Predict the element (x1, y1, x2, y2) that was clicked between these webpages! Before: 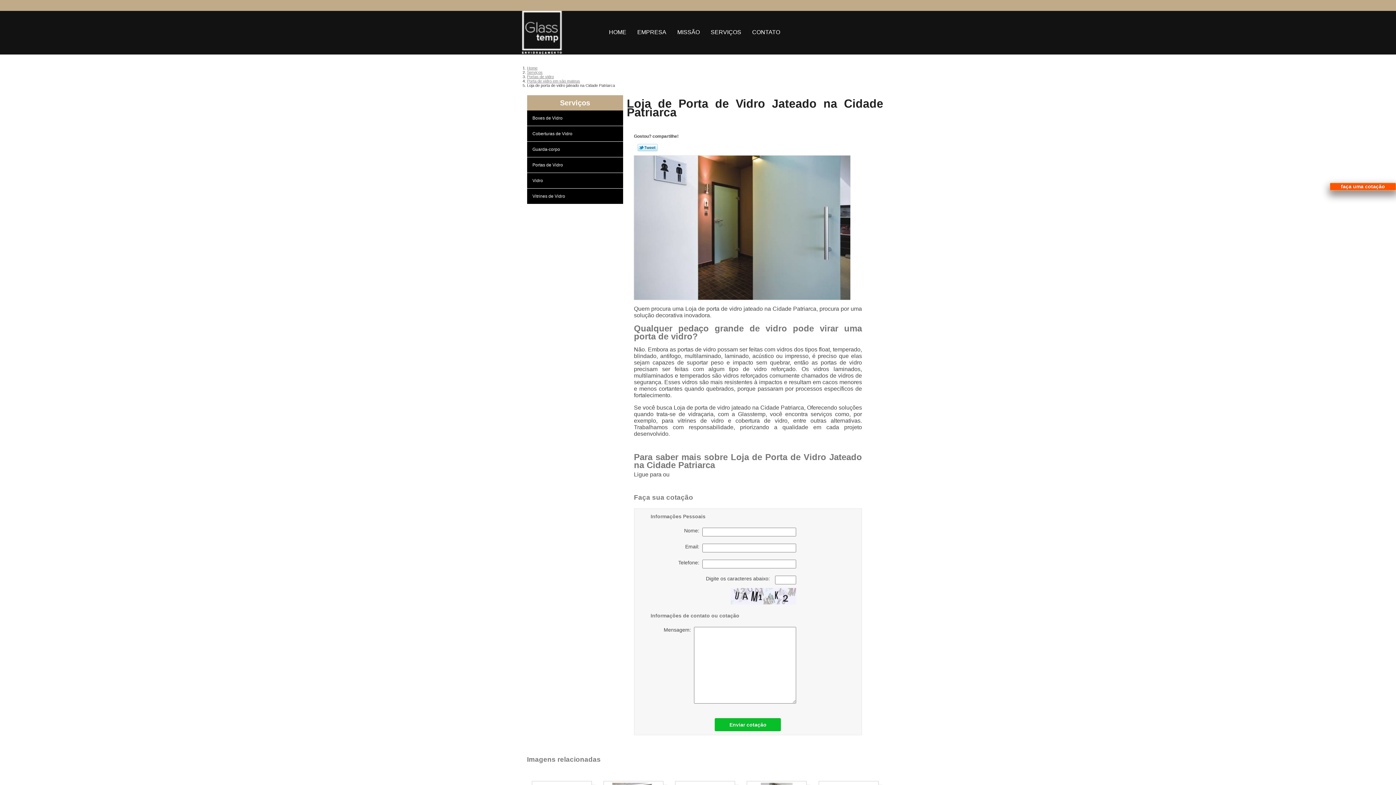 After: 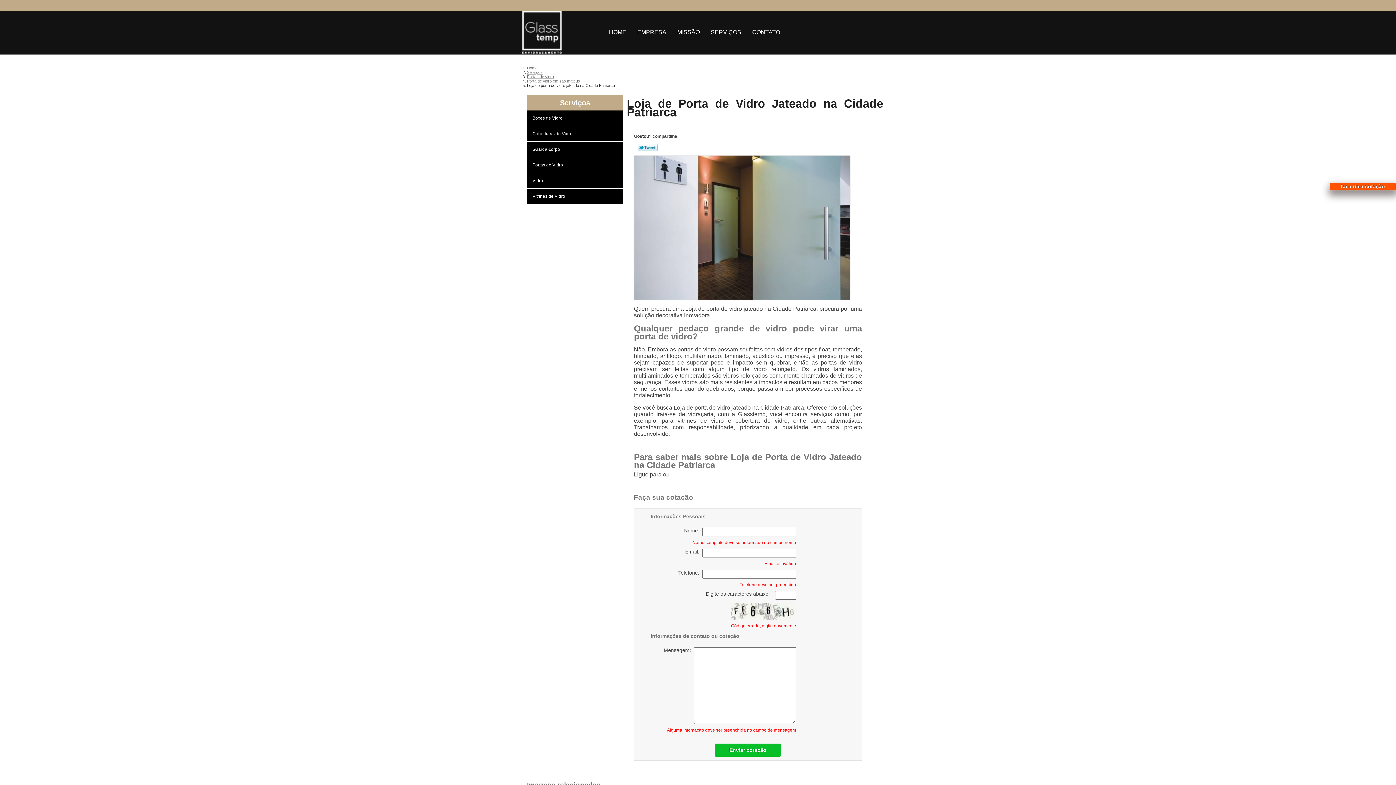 Action: bbox: (715, 718, 781, 731) label: Enviar cotação